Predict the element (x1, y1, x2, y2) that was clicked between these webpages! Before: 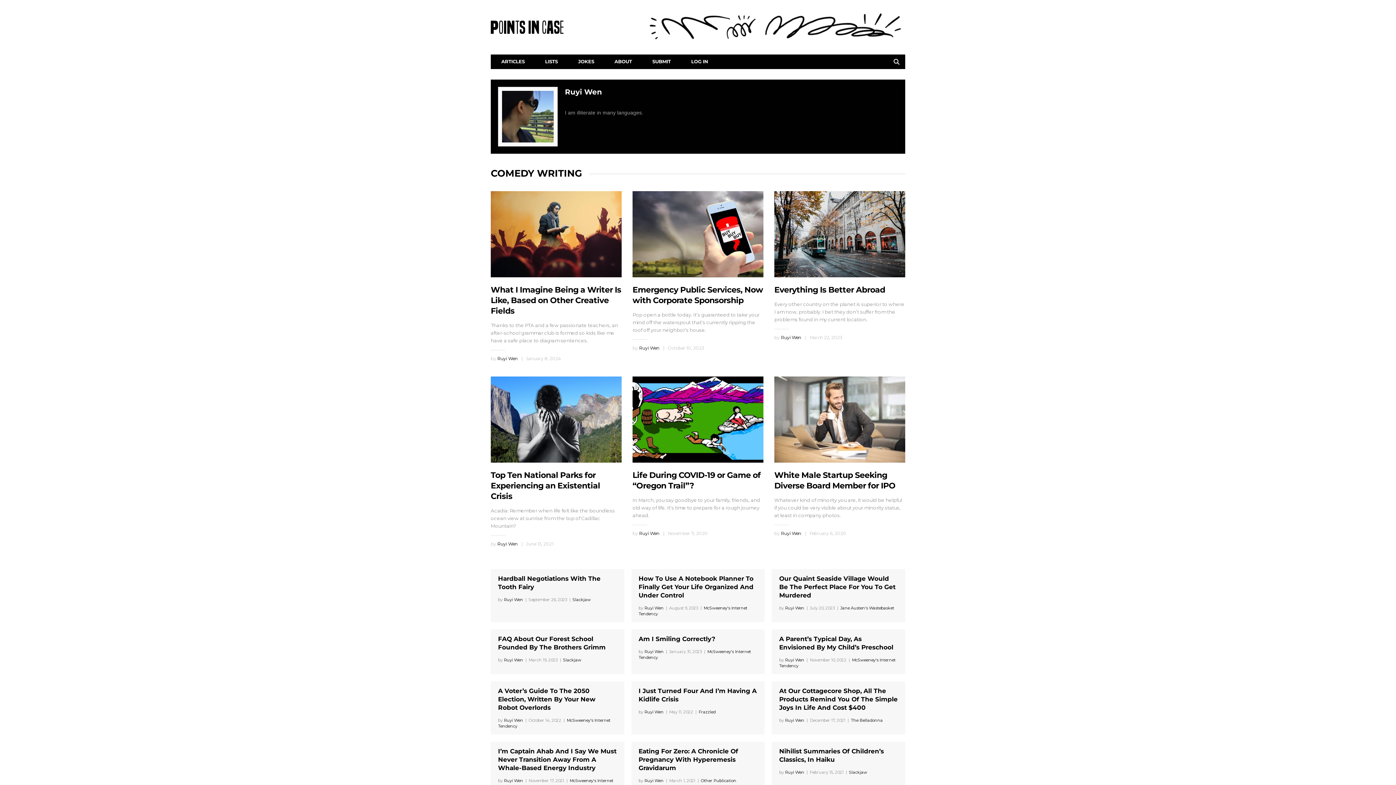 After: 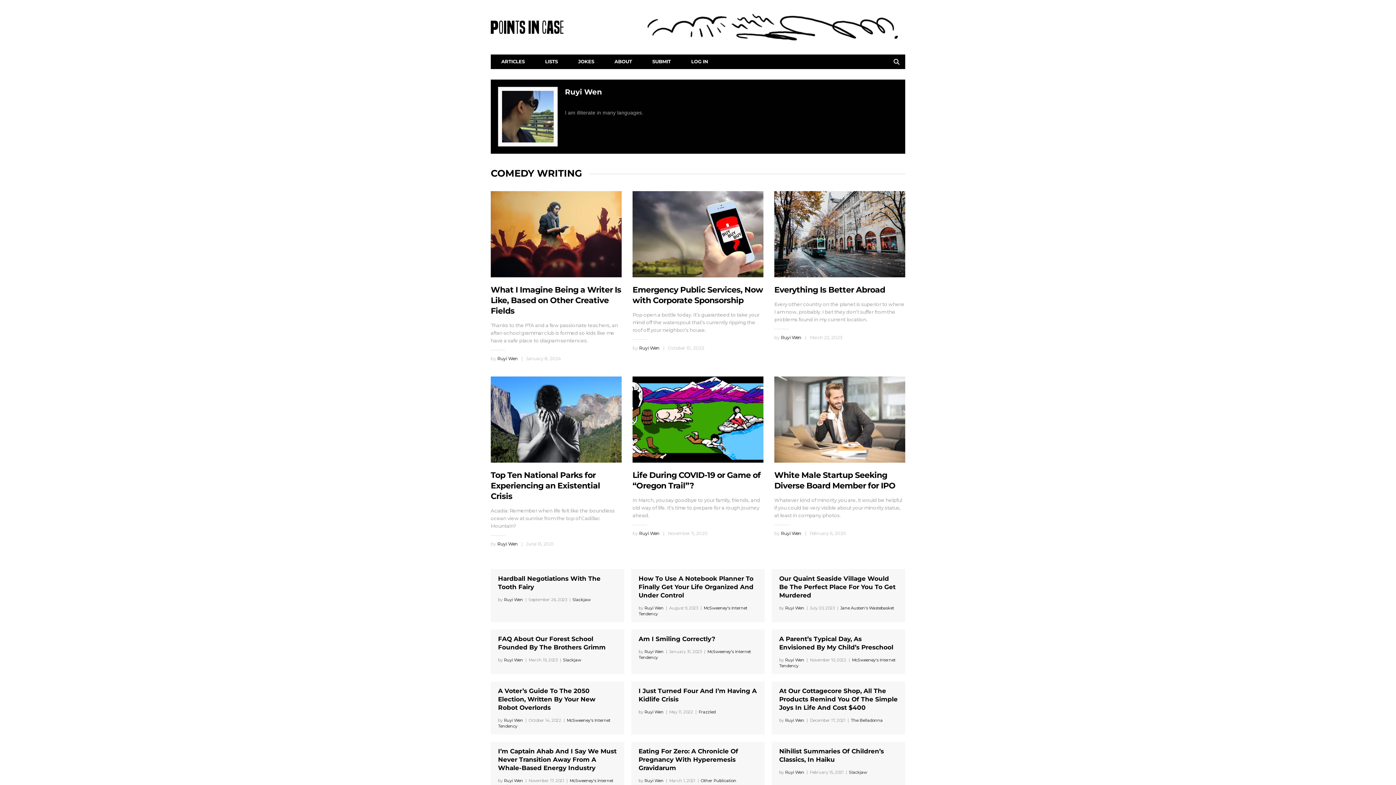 Action: label: Ruyi Wen bbox: (781, 531, 801, 536)